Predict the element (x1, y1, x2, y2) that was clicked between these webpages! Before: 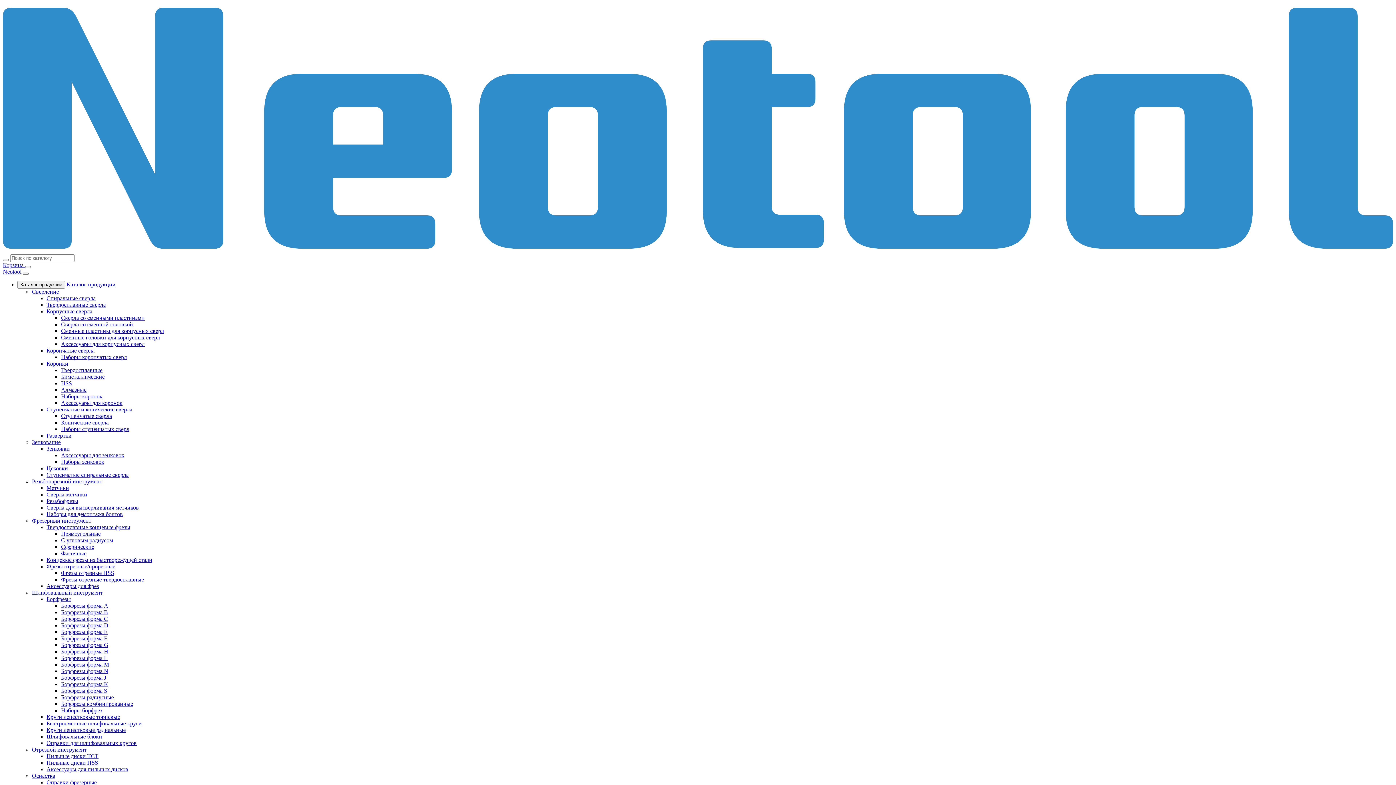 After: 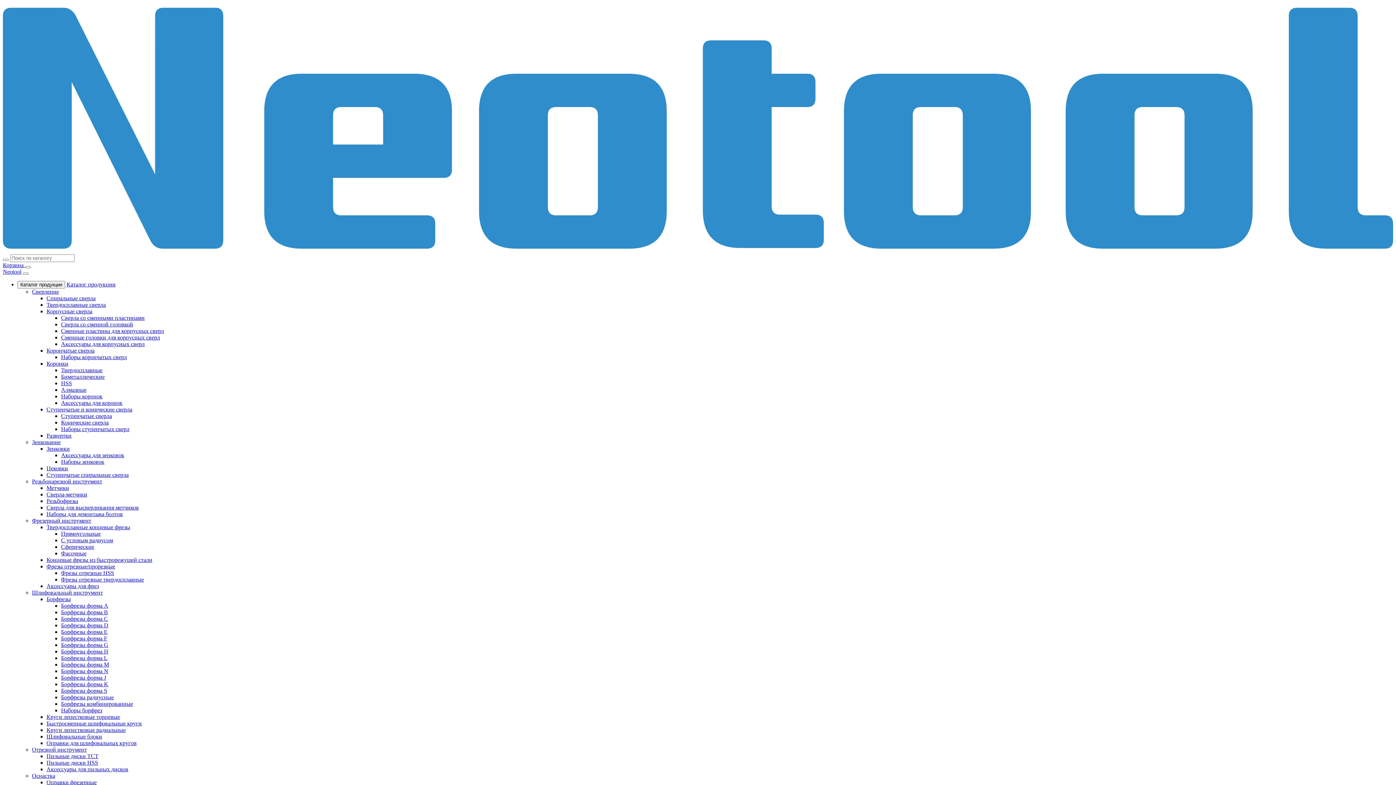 Action: bbox: (46, 733, 102, 740) label: Шлифовальные блоки